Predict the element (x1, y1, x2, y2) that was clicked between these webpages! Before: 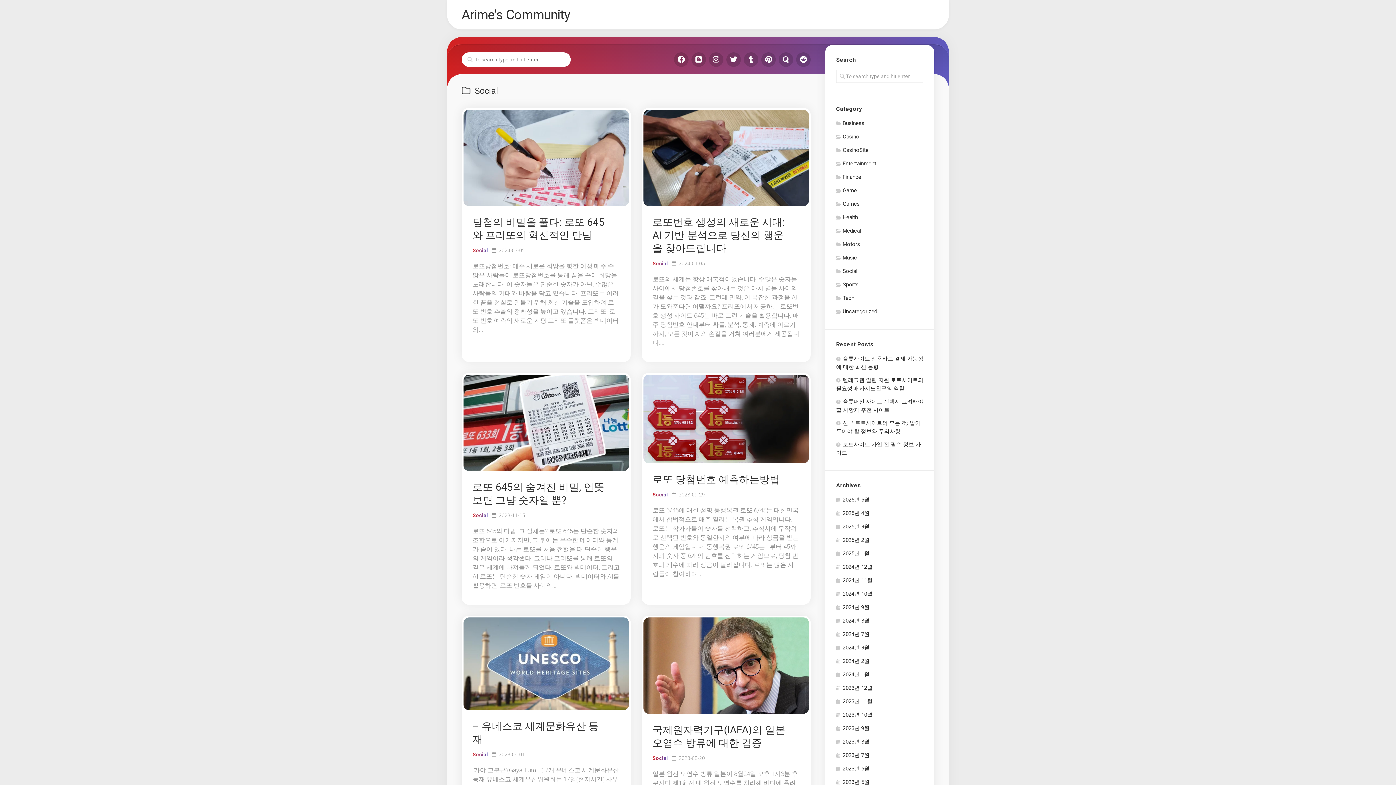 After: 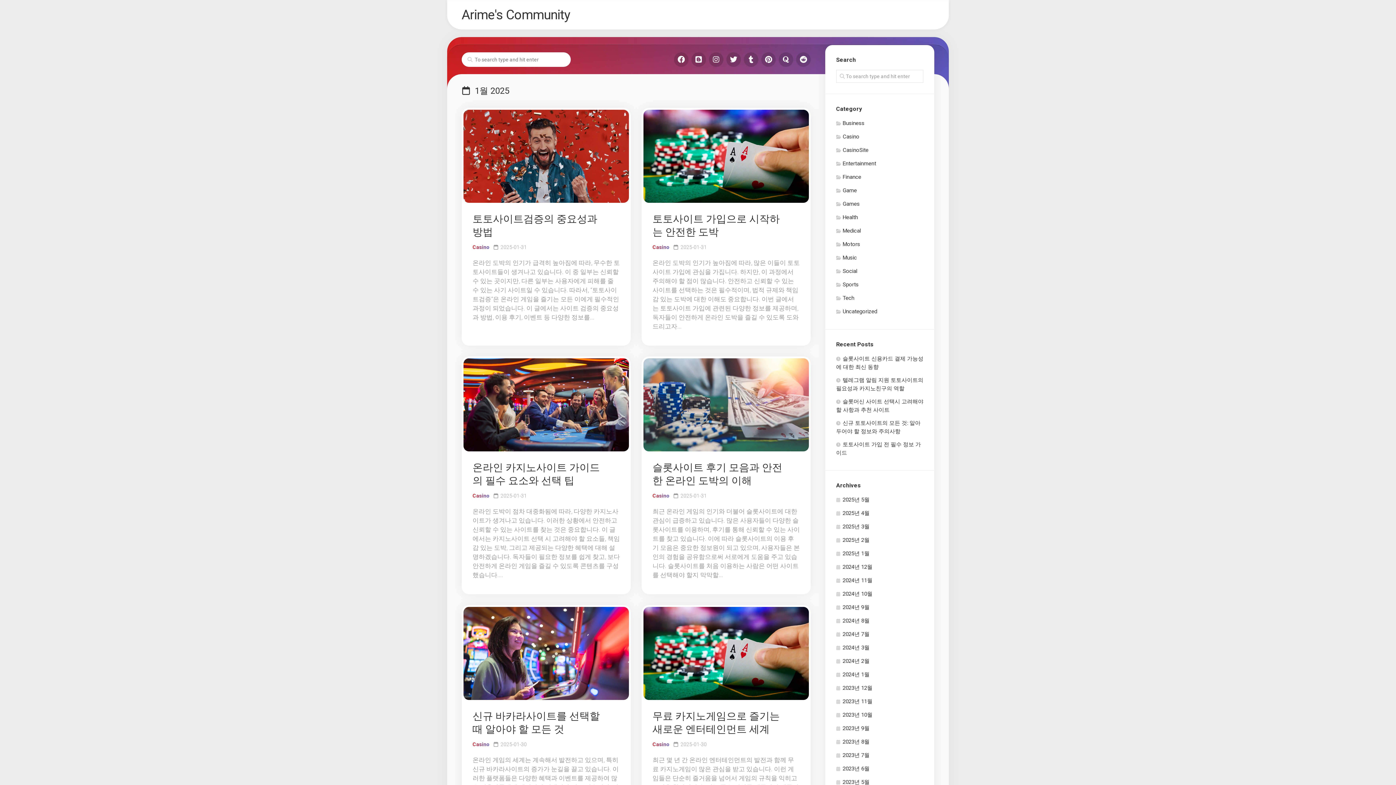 Action: bbox: (836, 550, 869, 557) label: 2025년 1월